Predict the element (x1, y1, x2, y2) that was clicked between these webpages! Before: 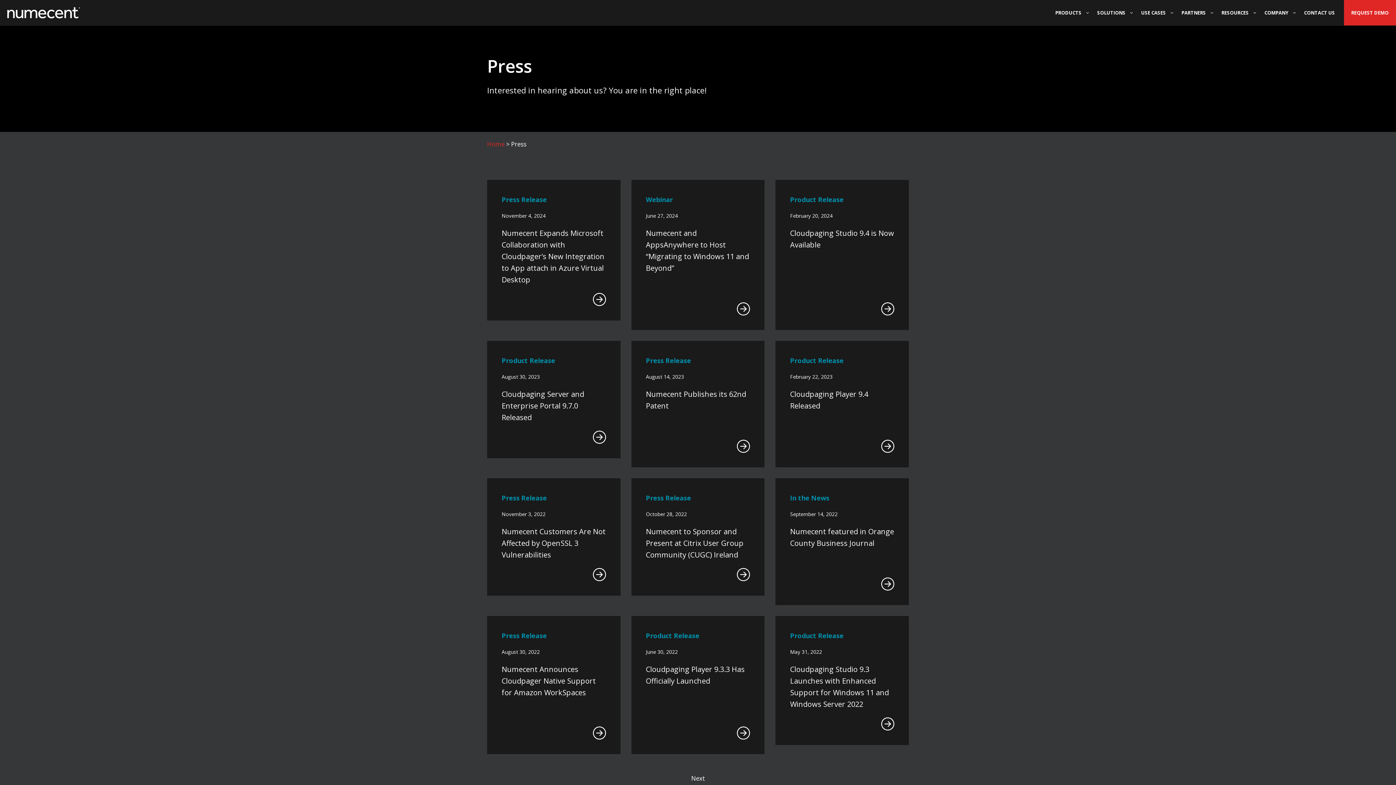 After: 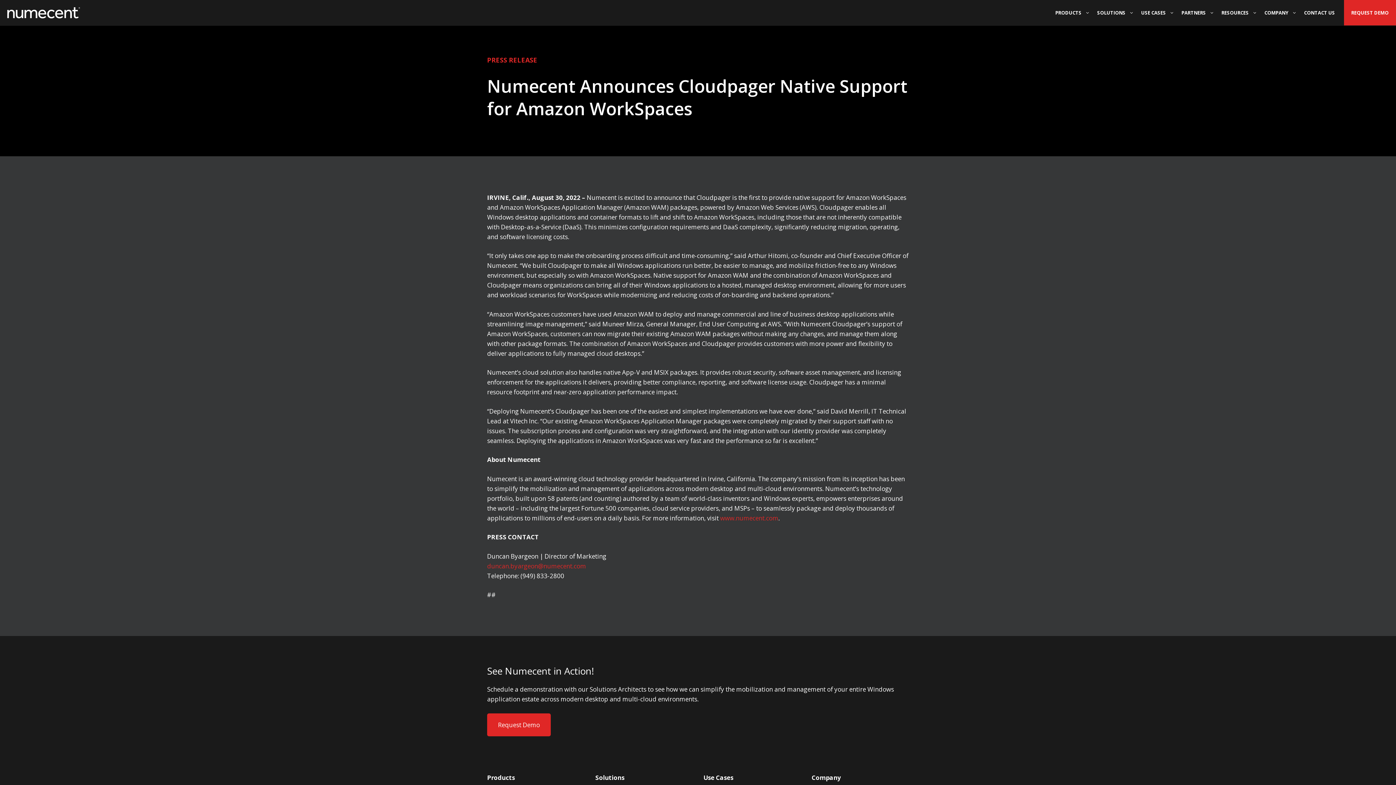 Action: bbox: (592, 726, 606, 740)